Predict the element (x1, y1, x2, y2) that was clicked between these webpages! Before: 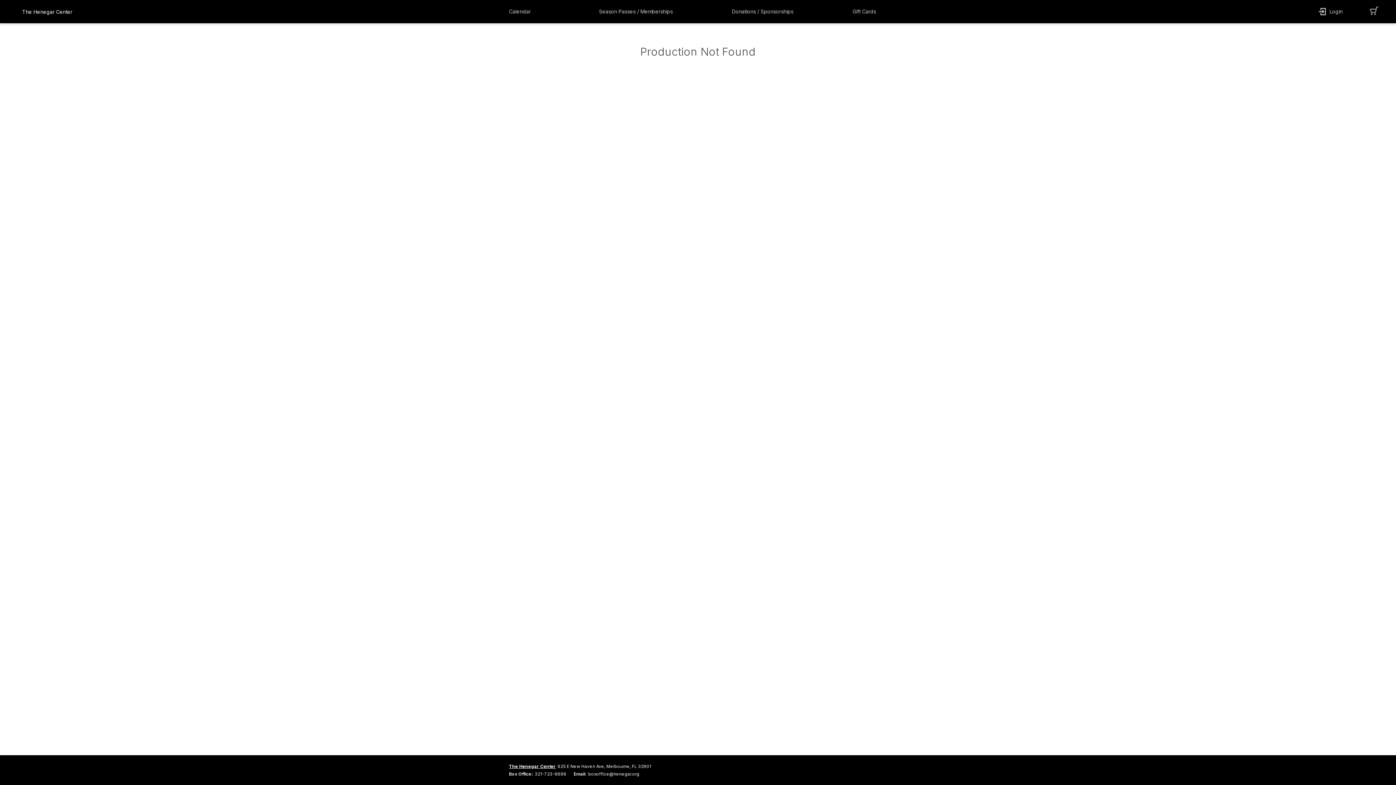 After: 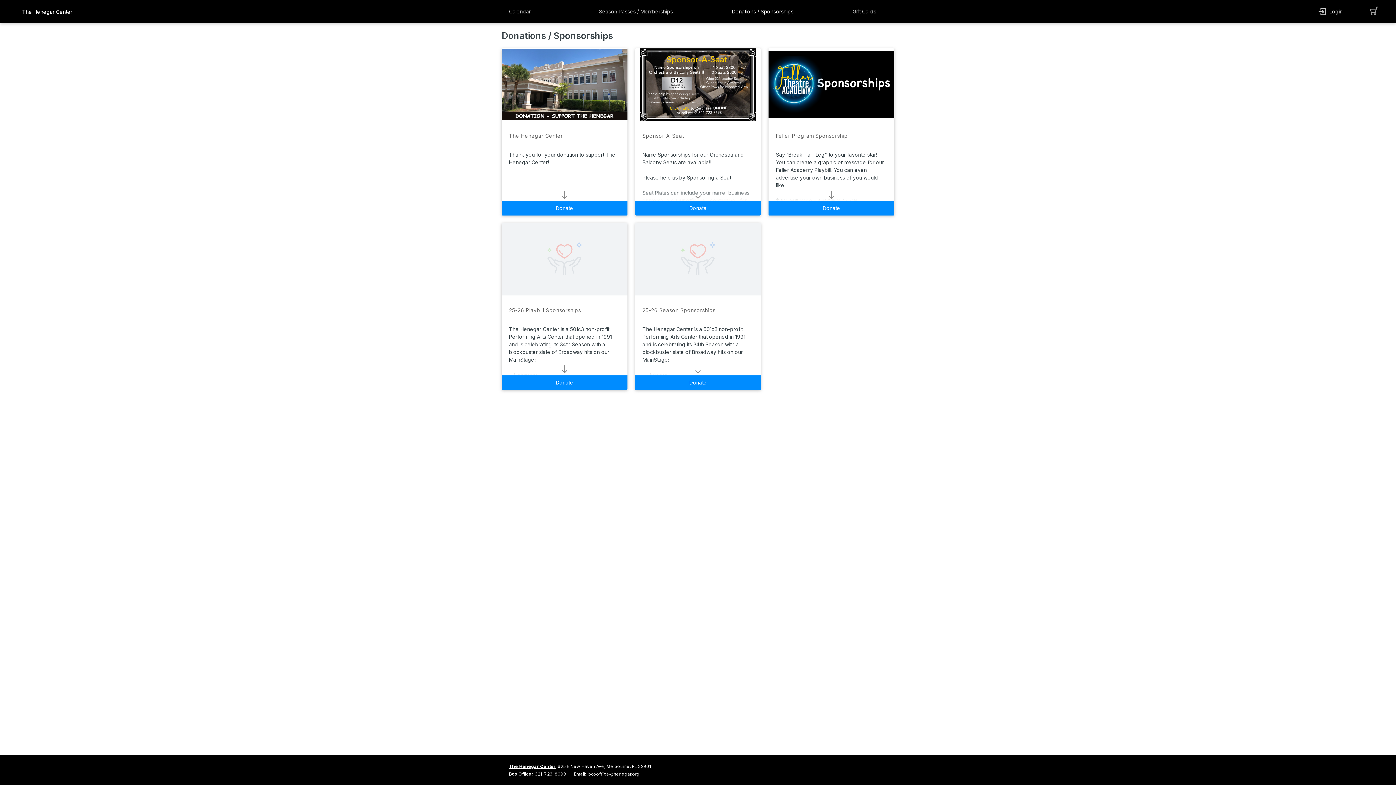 Action: bbox: (724, 7, 804, 15) label: donations button